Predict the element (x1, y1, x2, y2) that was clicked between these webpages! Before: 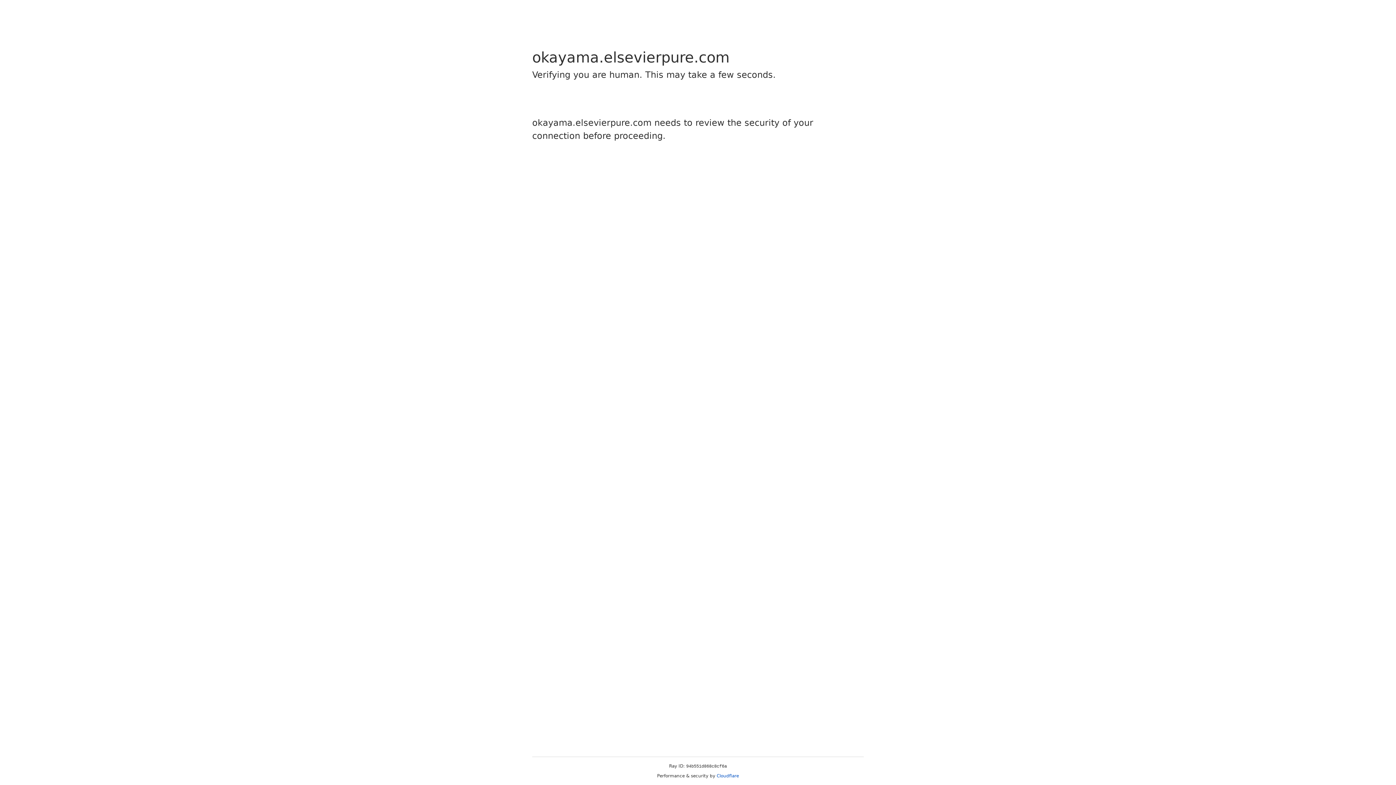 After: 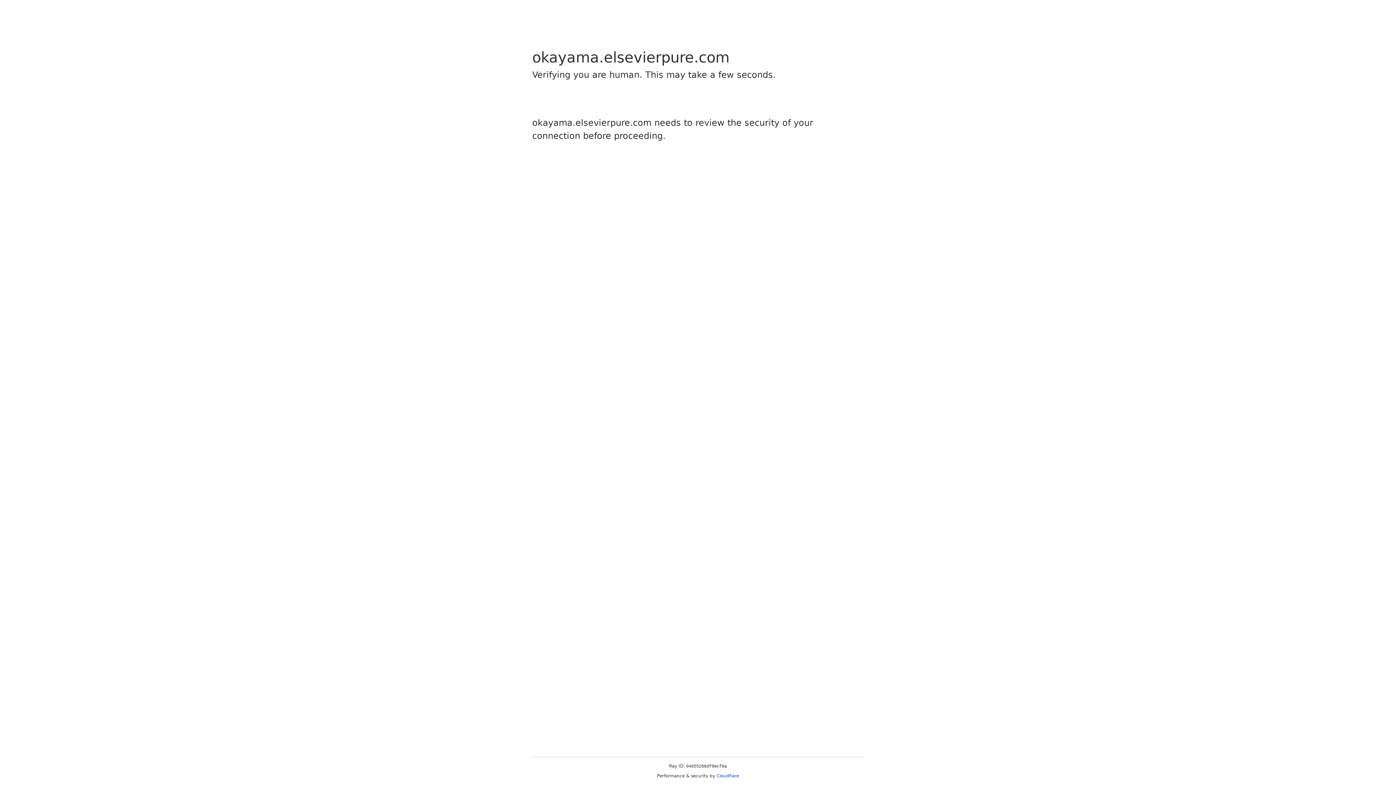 Action: label: Cloudflare bbox: (716, 773, 739, 778)